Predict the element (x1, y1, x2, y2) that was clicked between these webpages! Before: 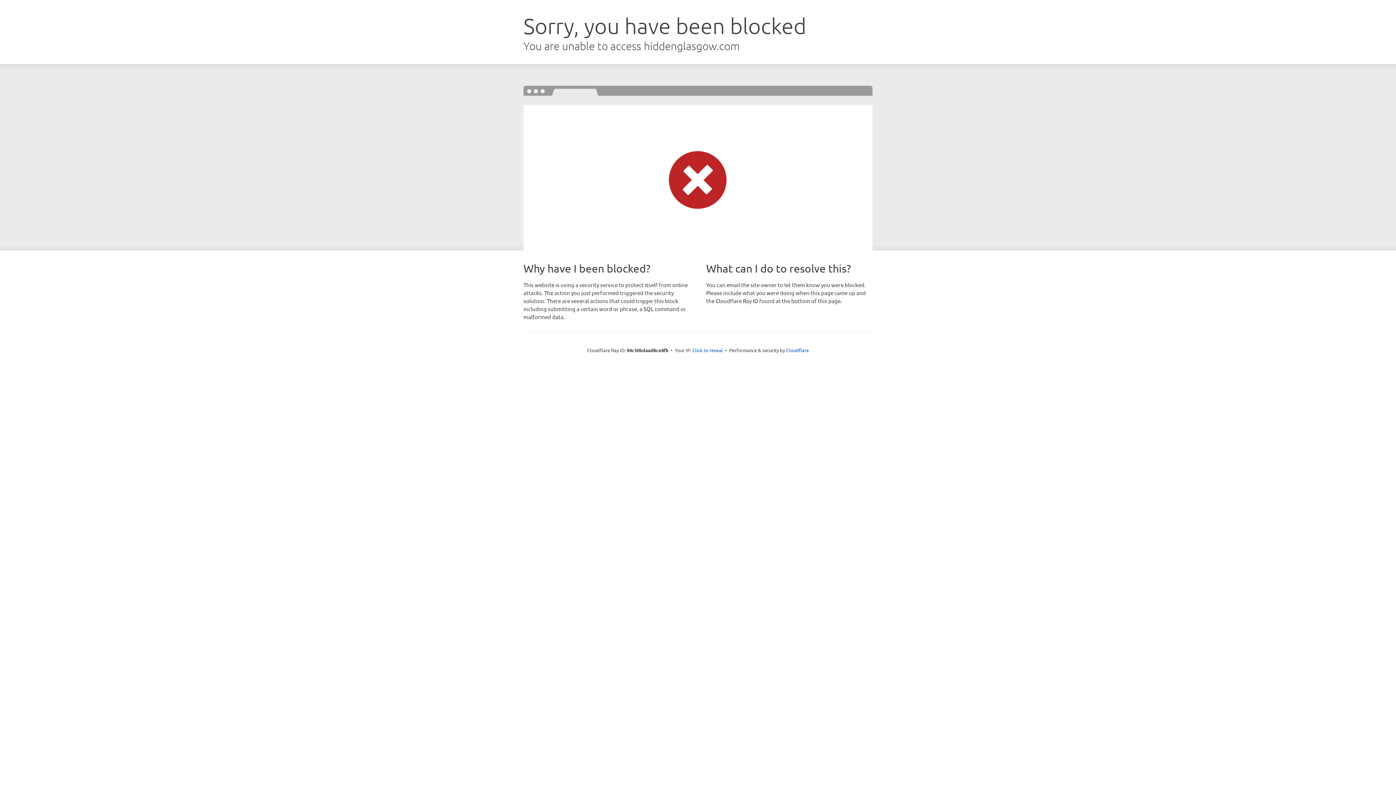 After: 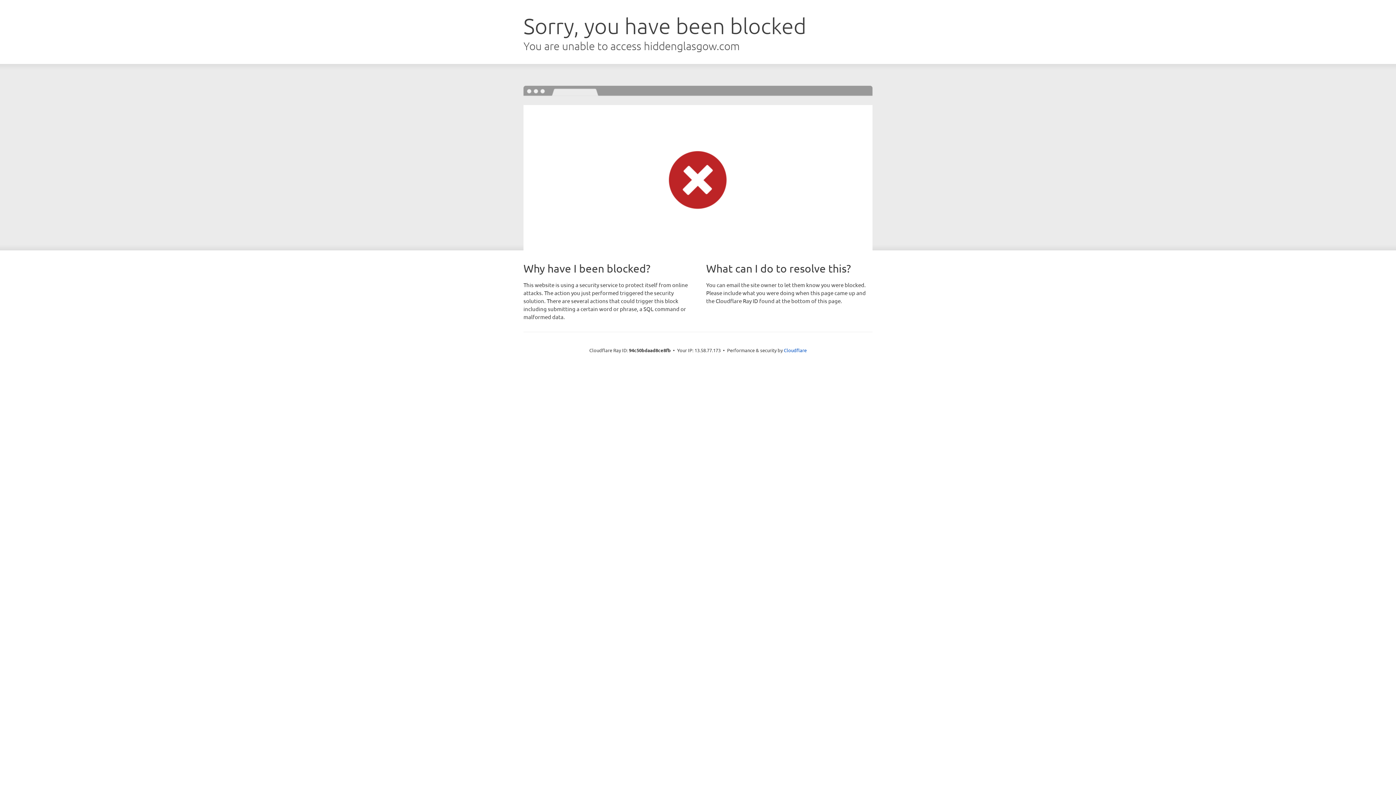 Action: bbox: (692, 346, 723, 353) label: Click to reveal